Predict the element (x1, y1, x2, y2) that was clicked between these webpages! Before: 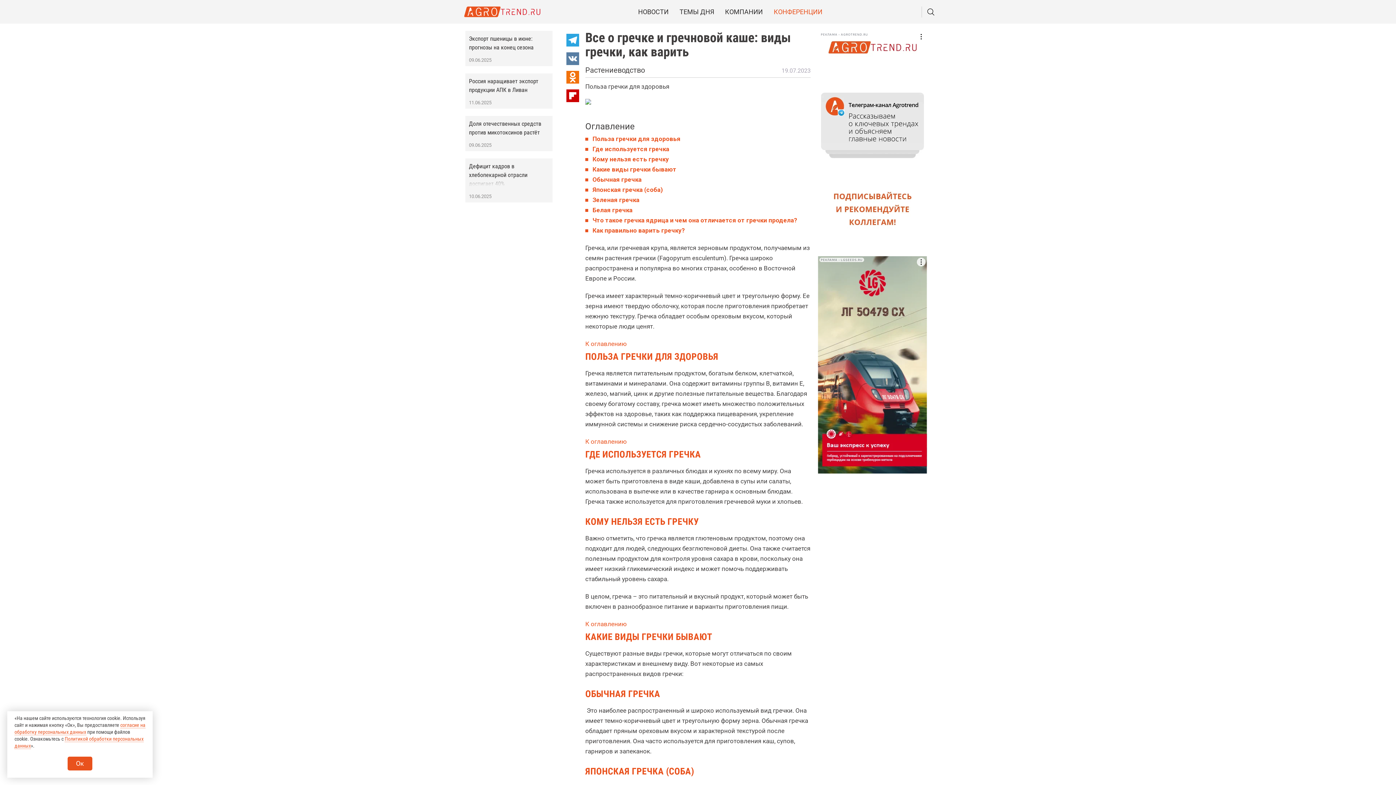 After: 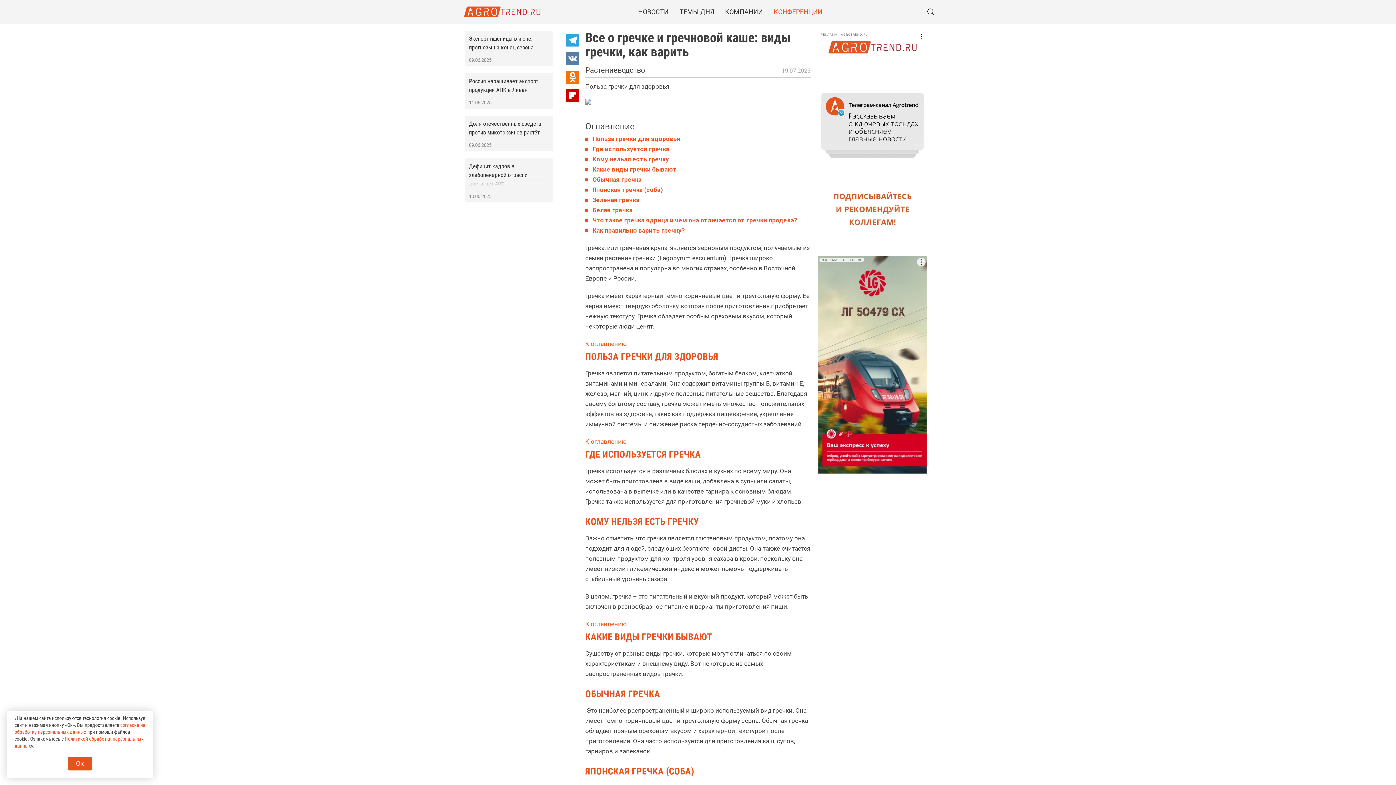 Action: label: РЕКЛАМА • LGSEEDS.RU bbox: (818, 256, 927, 473)